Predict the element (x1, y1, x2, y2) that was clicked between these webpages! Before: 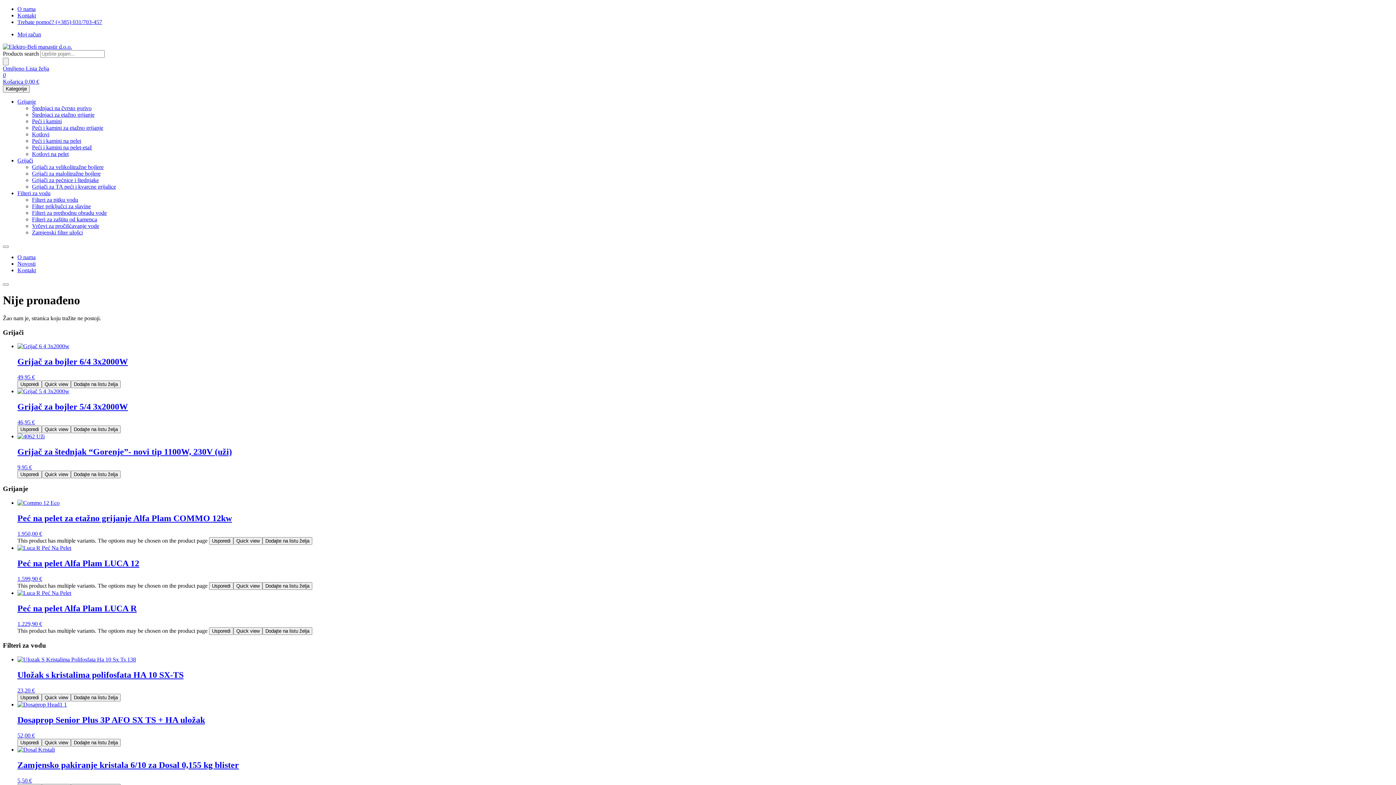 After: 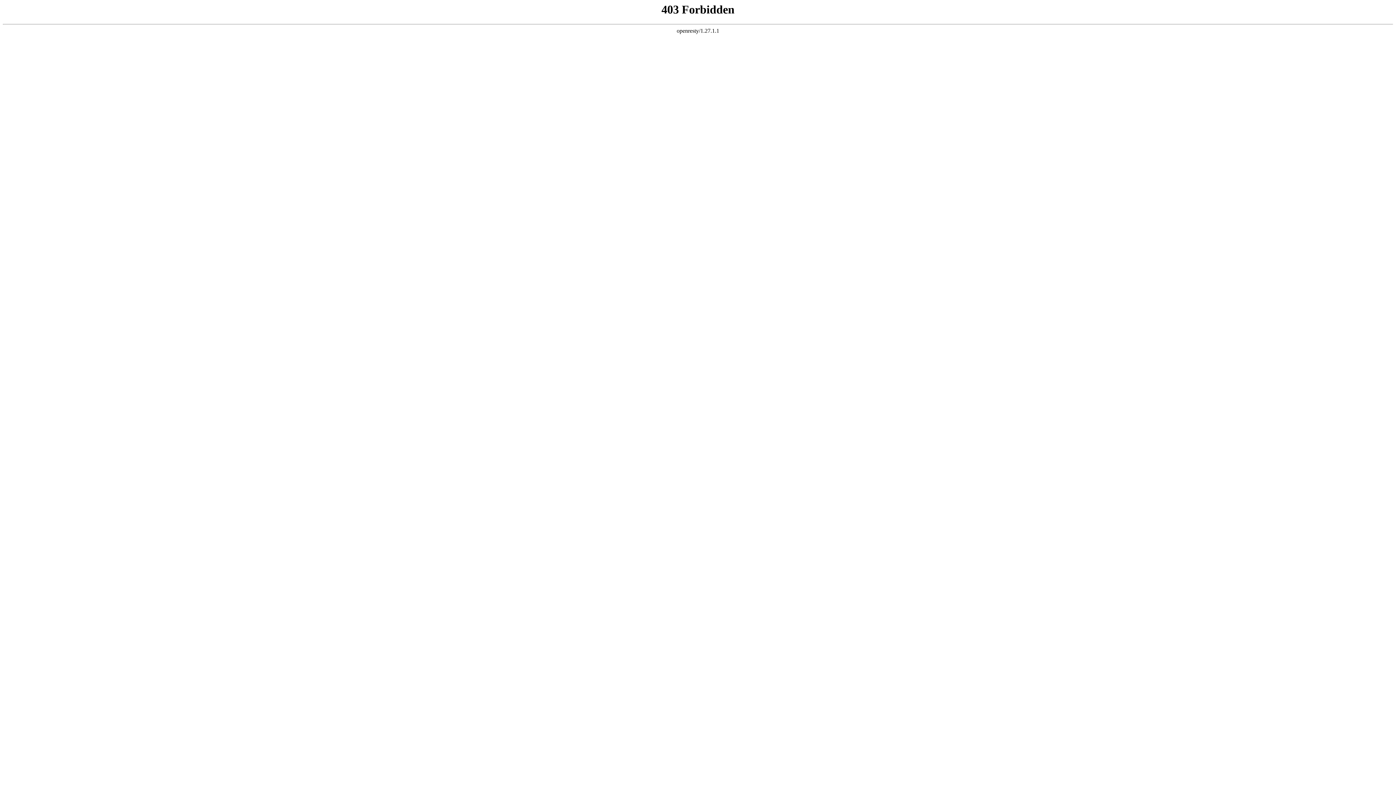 Action: bbox: (17, 545, 1393, 582) label: Peć na pelet Alfa Plam LUCA 12
1.599,90 €